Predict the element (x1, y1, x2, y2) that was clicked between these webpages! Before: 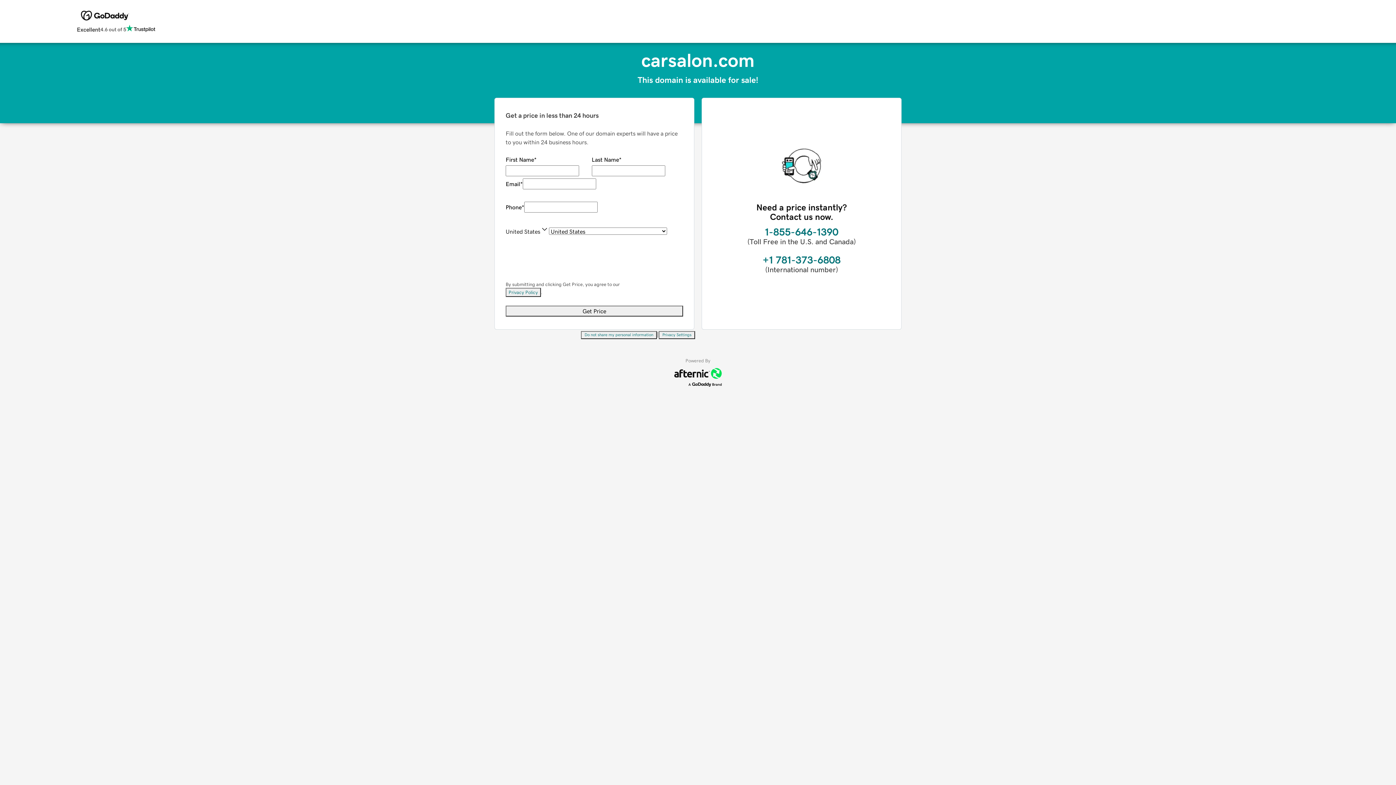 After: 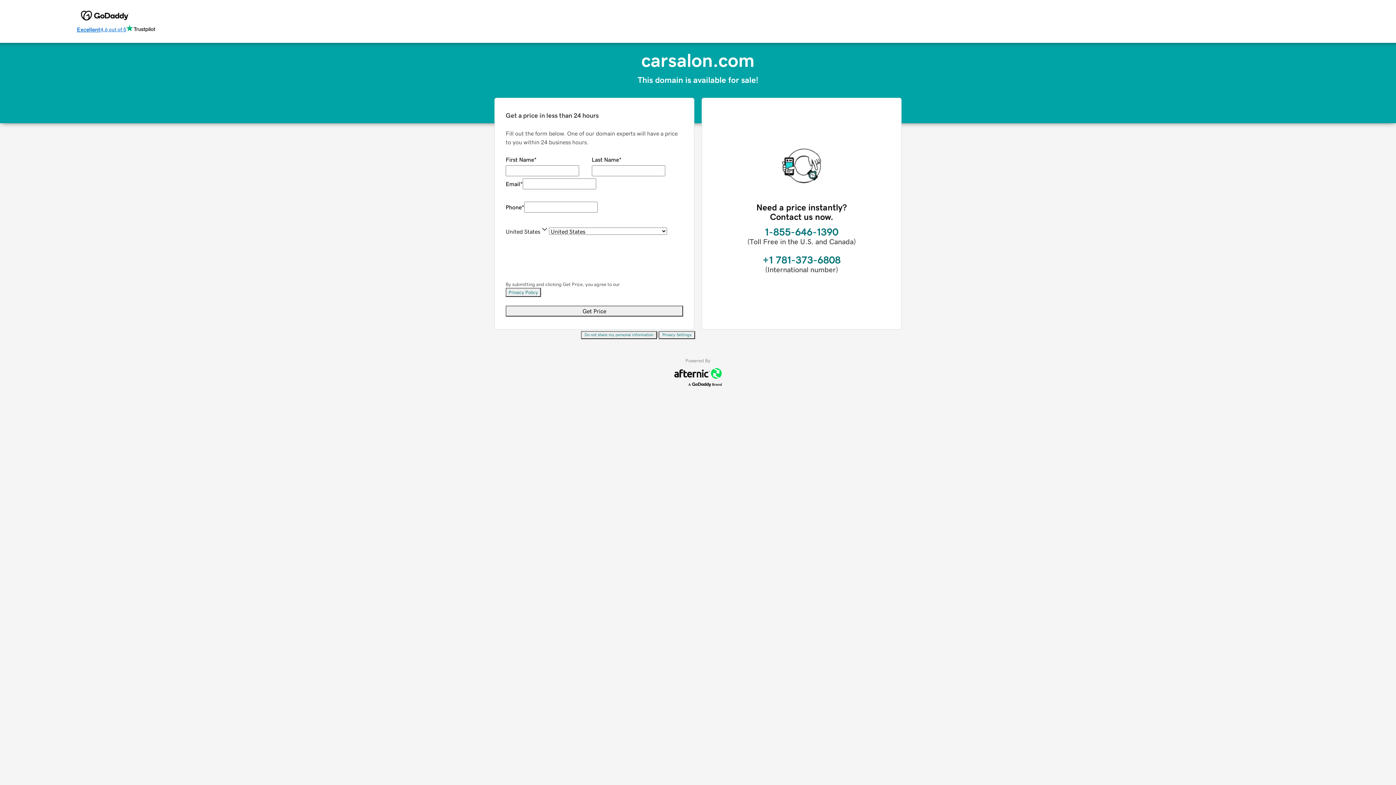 Action: label: Excellent
4.6 out of 5 bbox: (76, 24, 155, 34)